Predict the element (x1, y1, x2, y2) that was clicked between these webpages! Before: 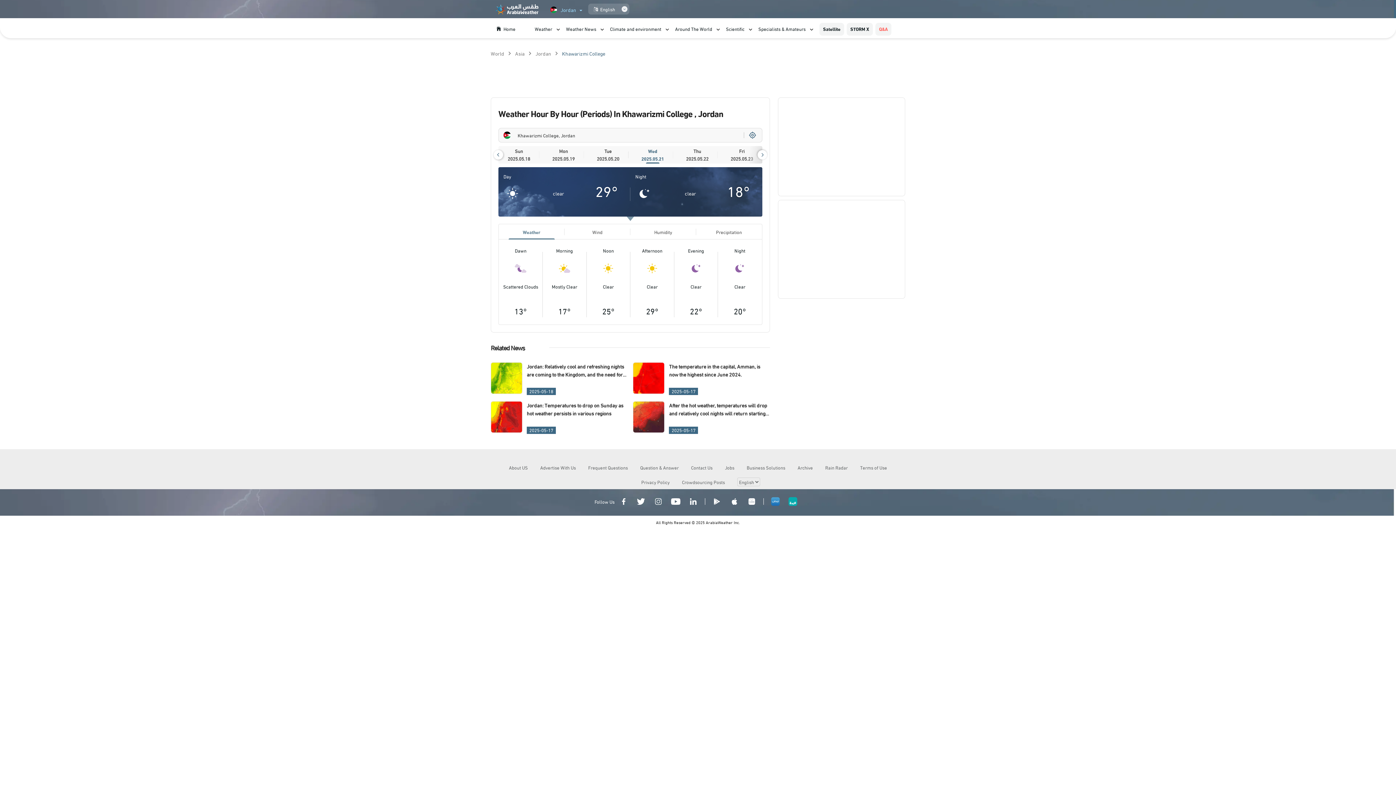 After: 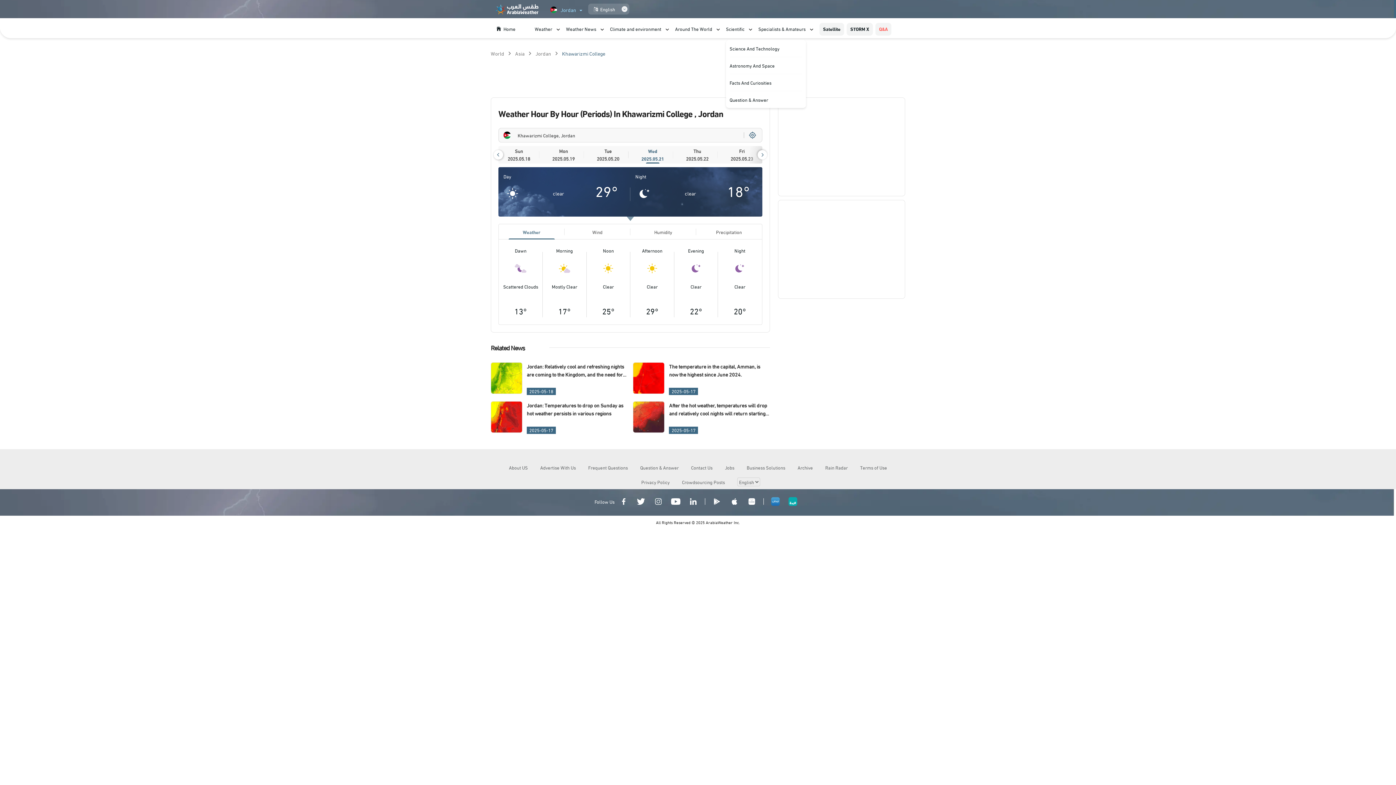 Action: bbox: (726, 22, 751, 35) label: Scientific